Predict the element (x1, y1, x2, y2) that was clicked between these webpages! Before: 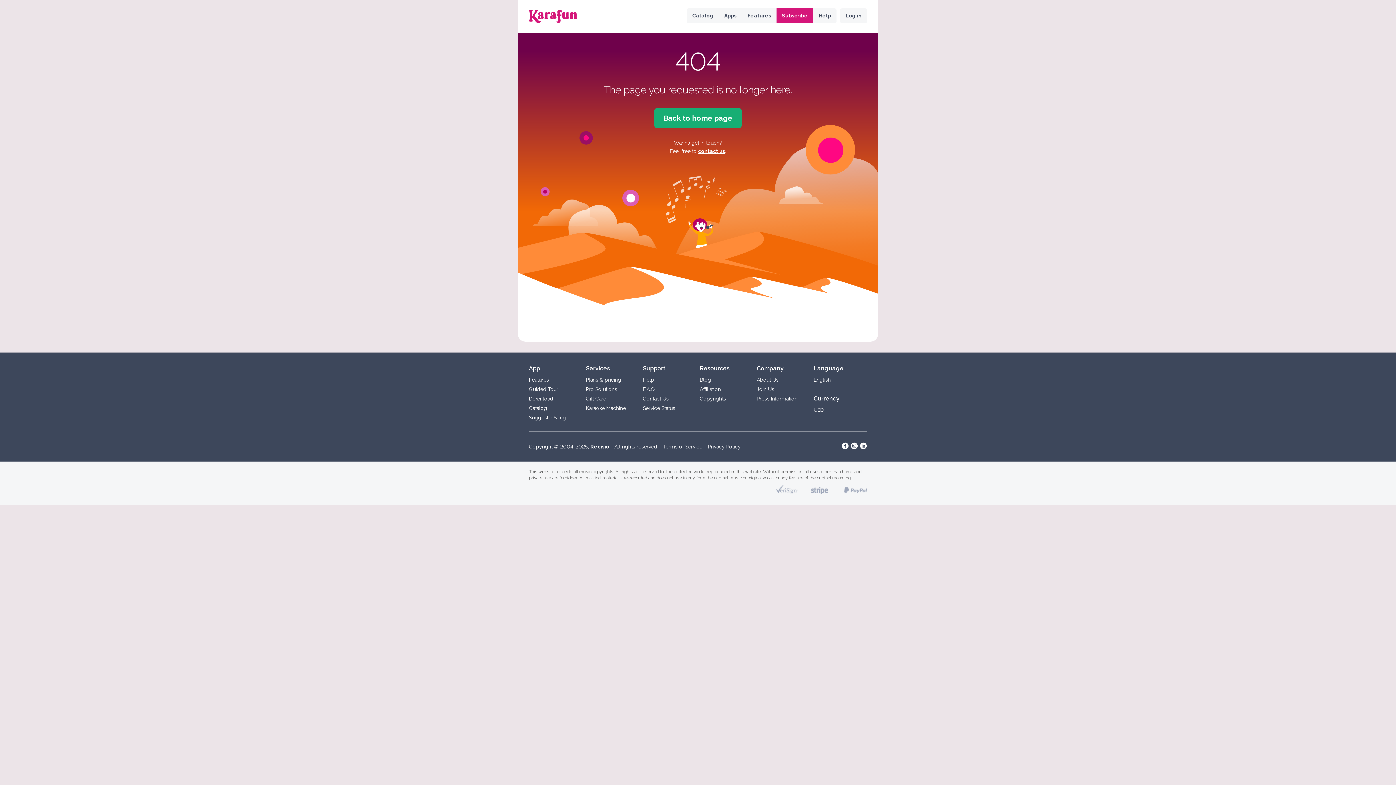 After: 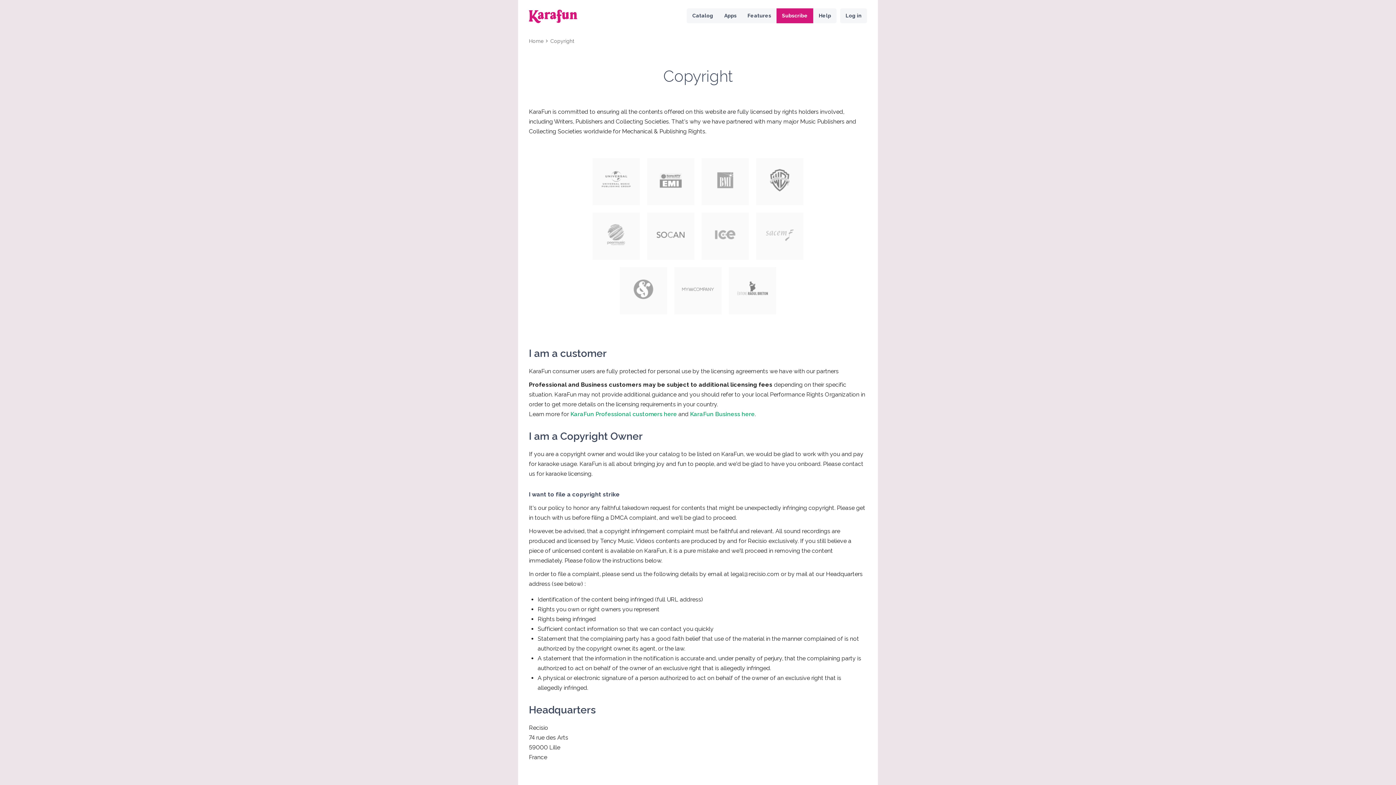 Action: label: Copyrights bbox: (699, 396, 726, 401)